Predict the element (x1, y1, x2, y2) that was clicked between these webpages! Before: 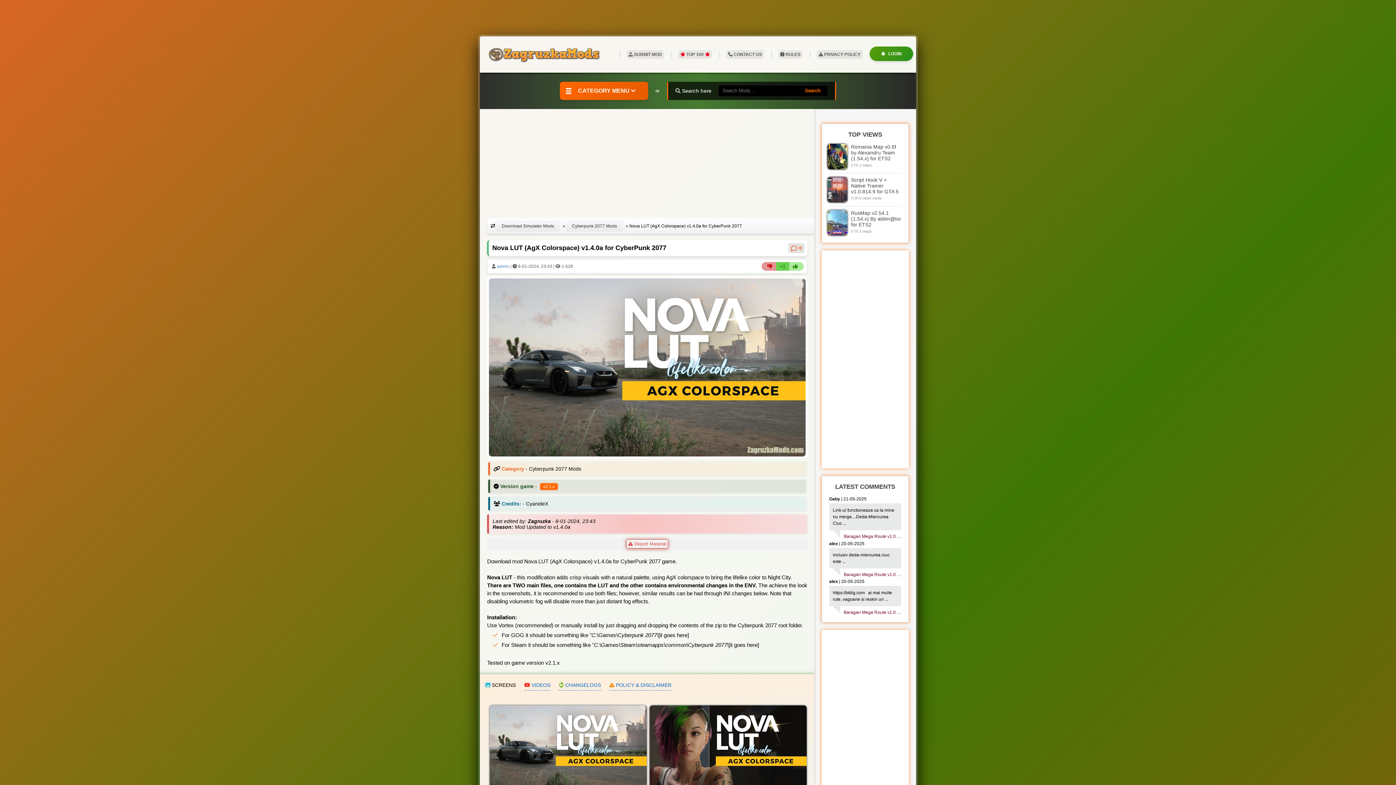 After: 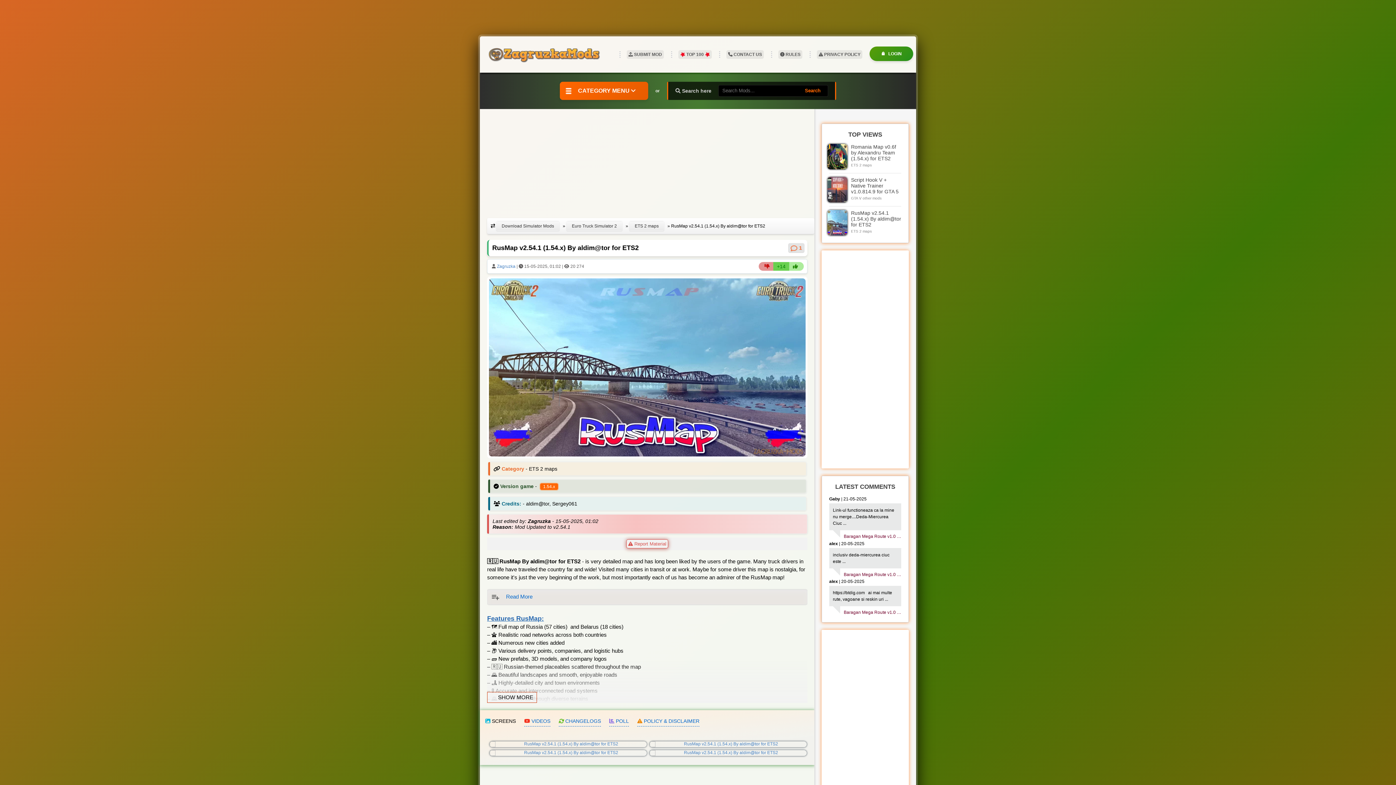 Action: bbox: (829, 210, 901, 235) label: RusMap v2.54.1 (1.54.x) By aldim@tor for ETS2
ETS 2 maps